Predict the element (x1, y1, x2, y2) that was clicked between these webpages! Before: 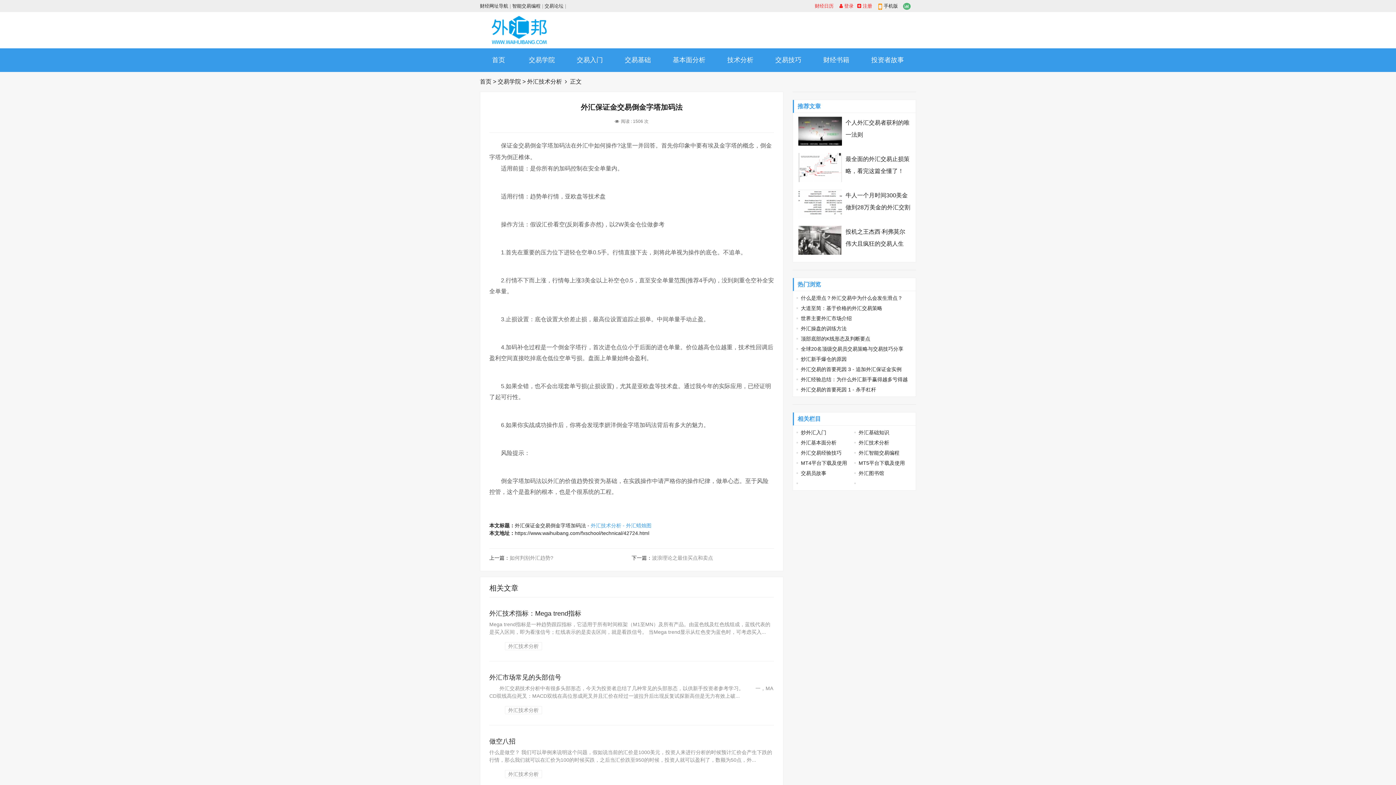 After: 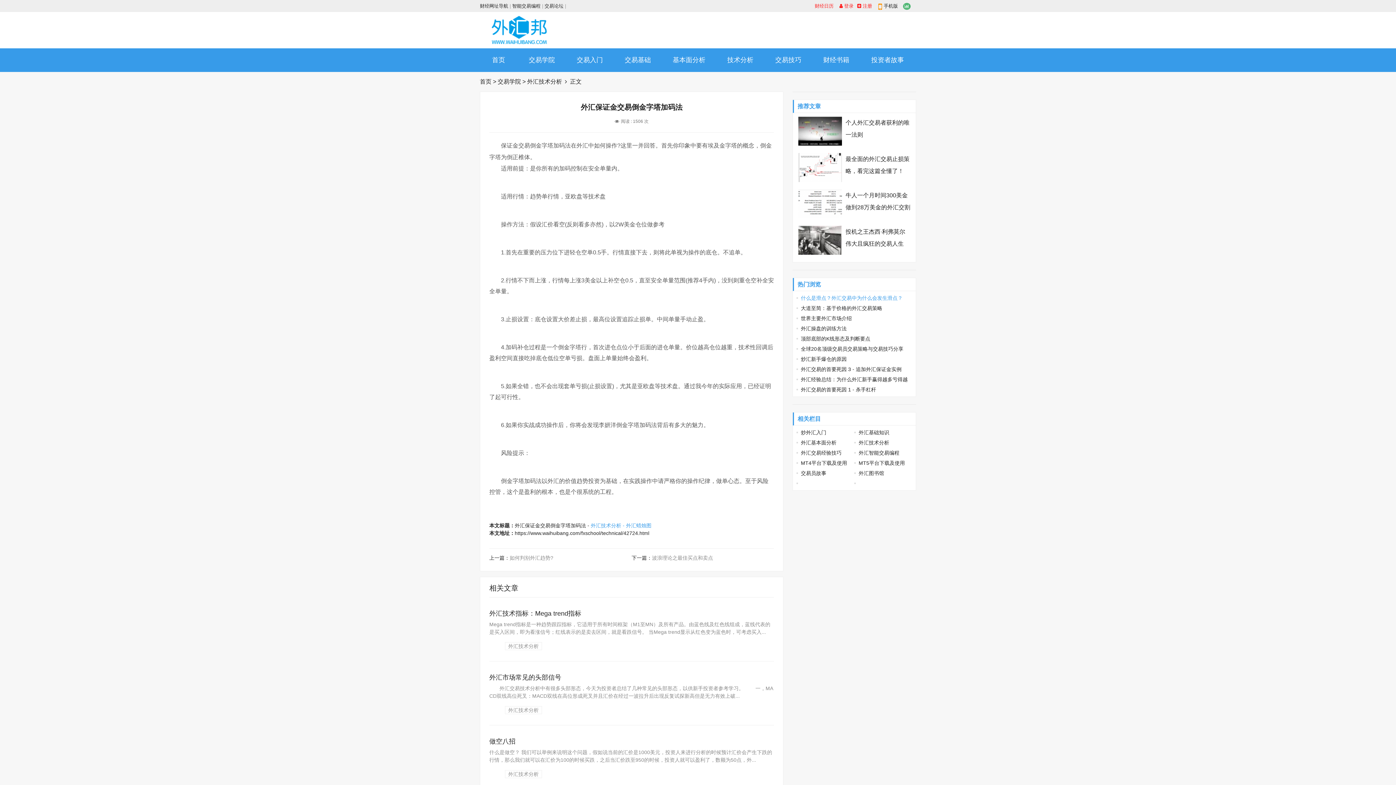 Action: label: 什么是滑点？外汇交易中为什么会发生滑点？ bbox: (796, 295, 902, 301)